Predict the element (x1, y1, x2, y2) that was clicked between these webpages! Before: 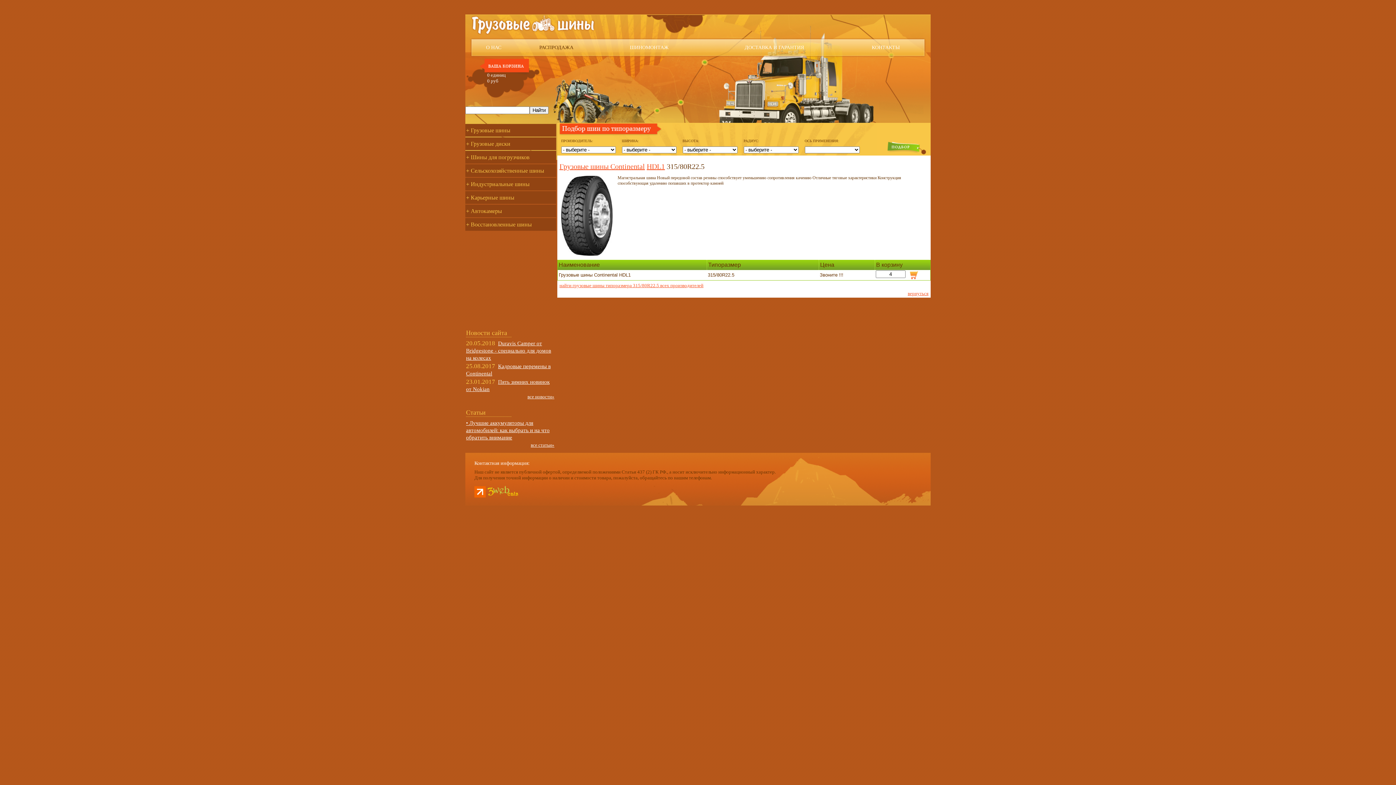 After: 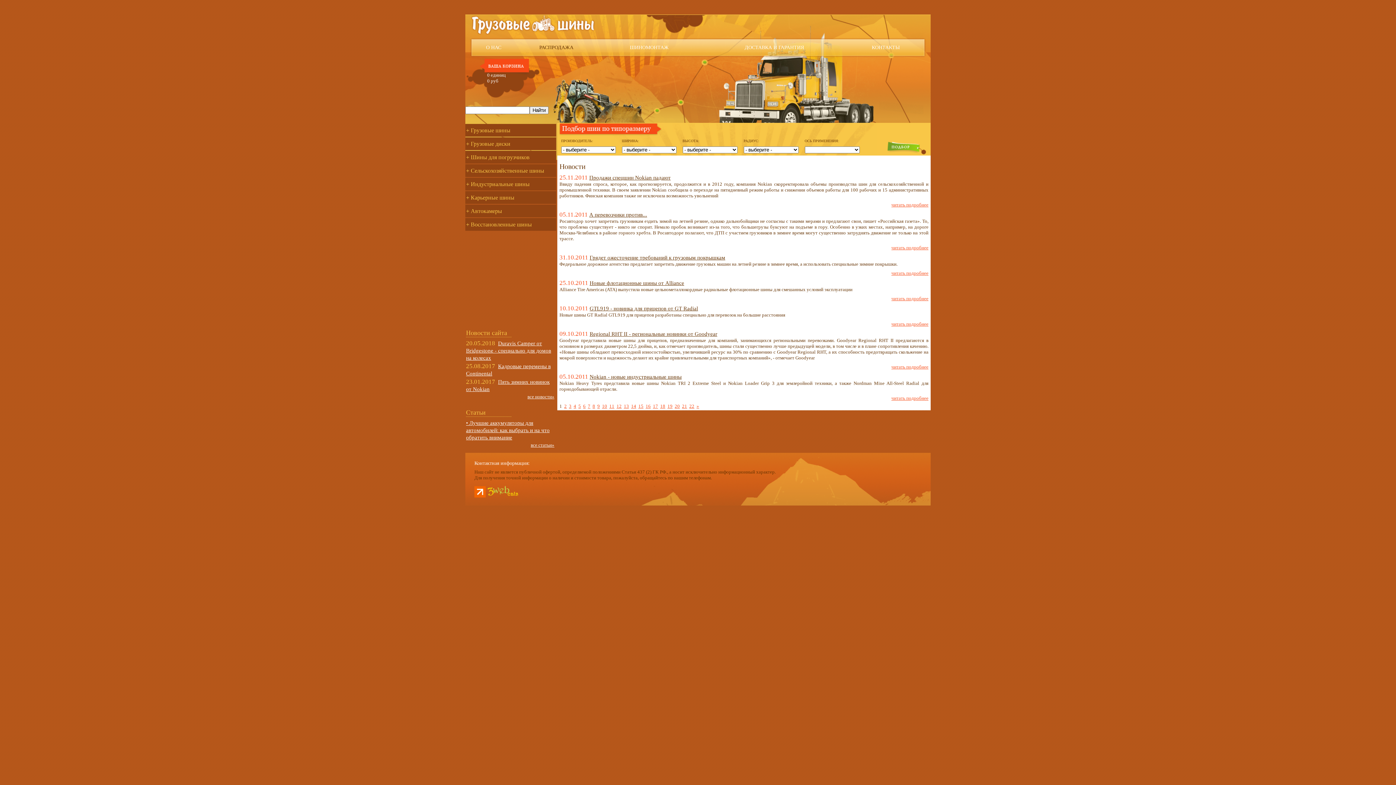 Action: label: все новости» bbox: (465, 394, 556, 403)